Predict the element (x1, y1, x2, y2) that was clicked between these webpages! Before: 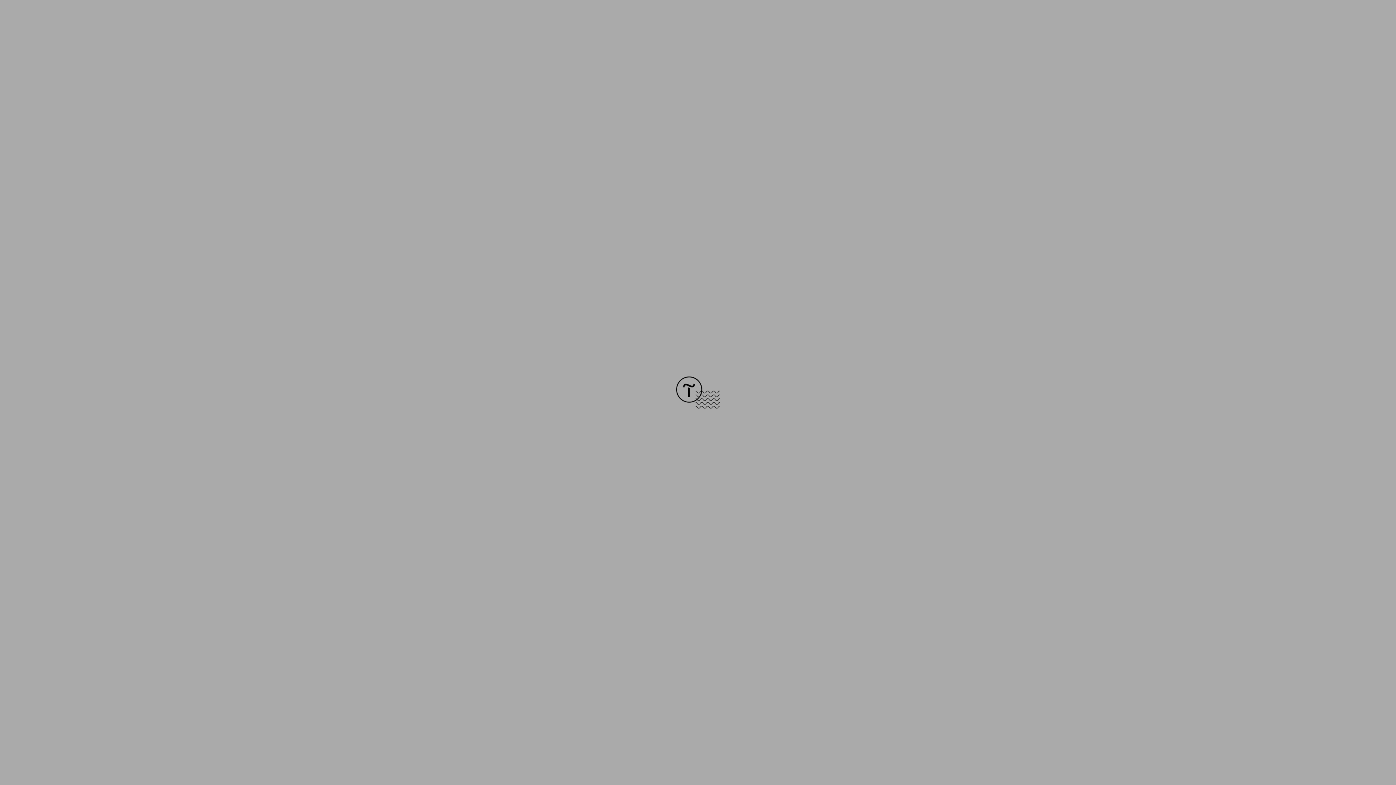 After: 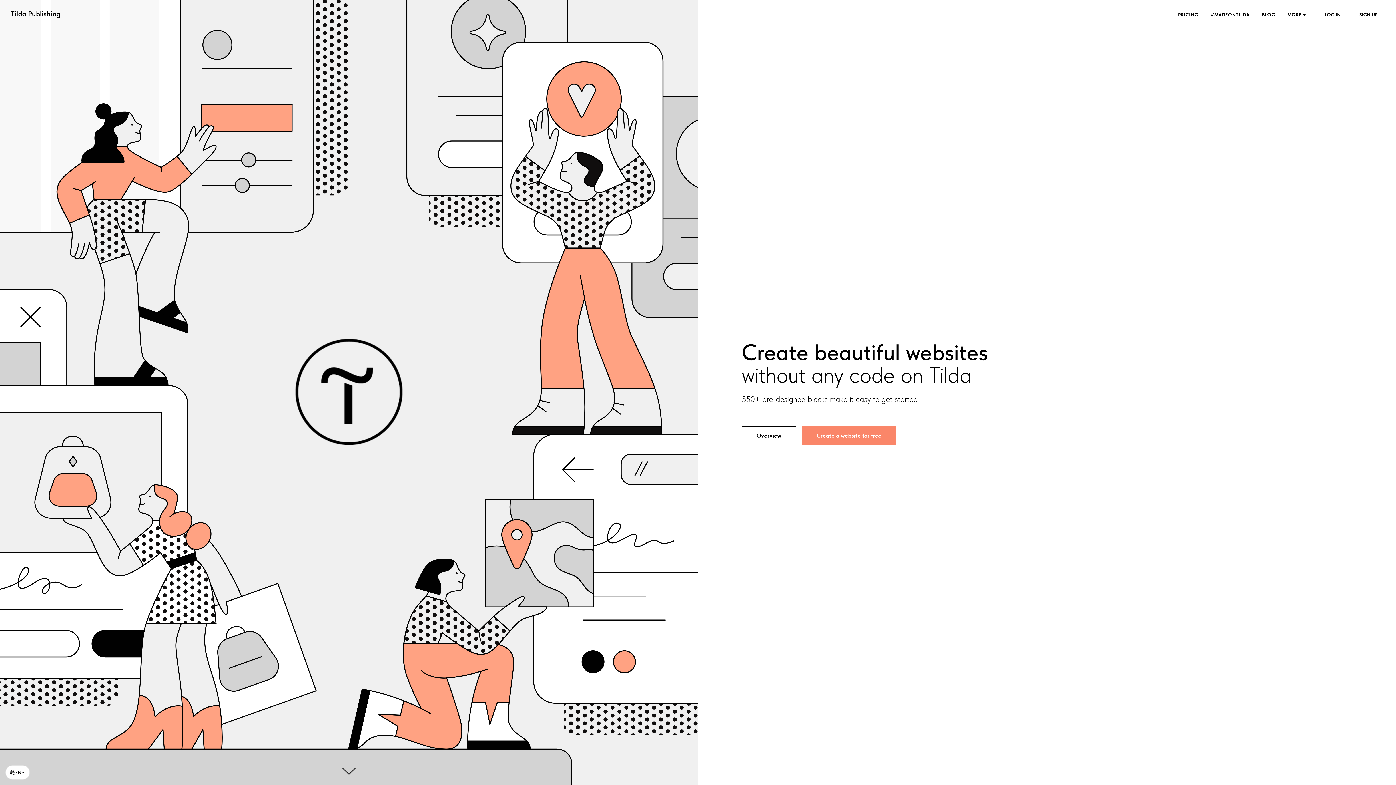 Action: bbox: (676, 403, 720, 409)